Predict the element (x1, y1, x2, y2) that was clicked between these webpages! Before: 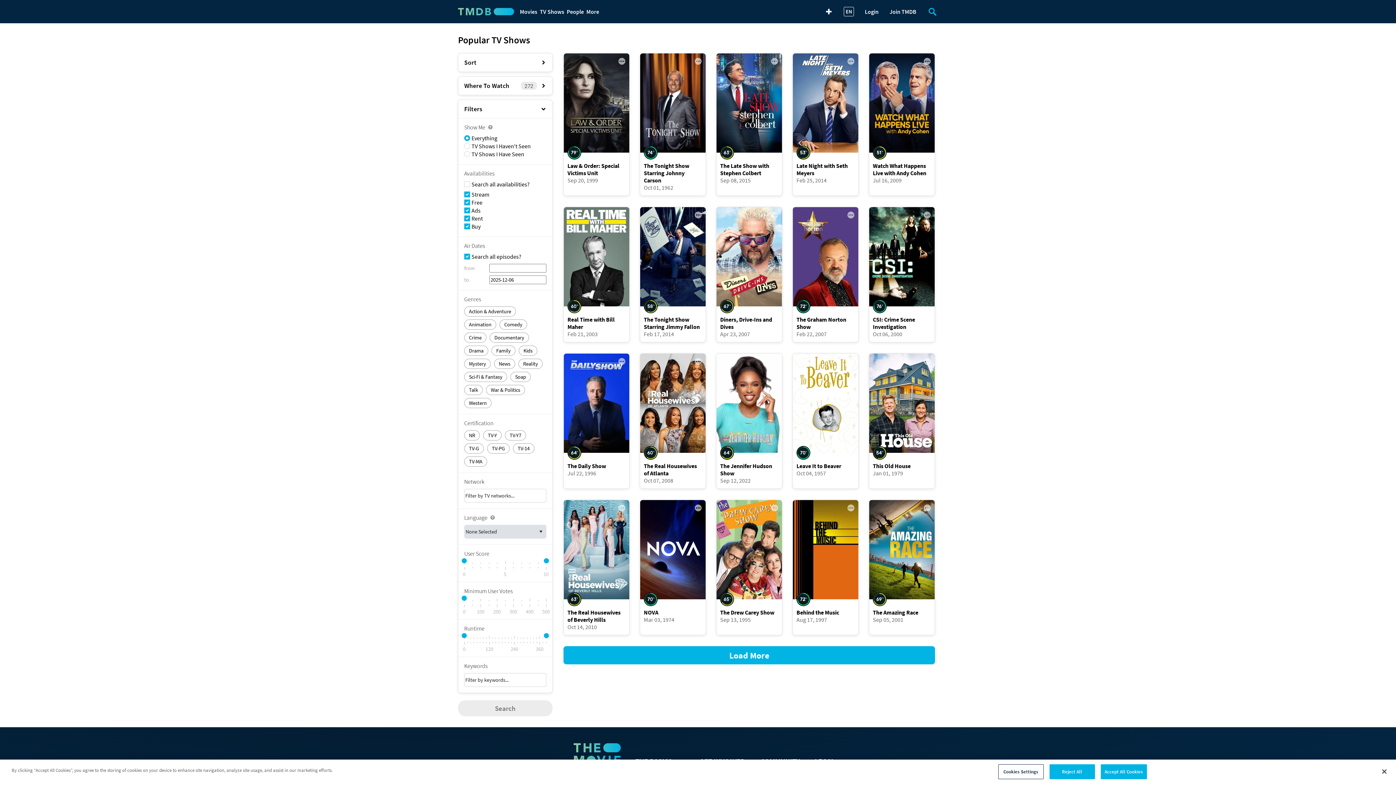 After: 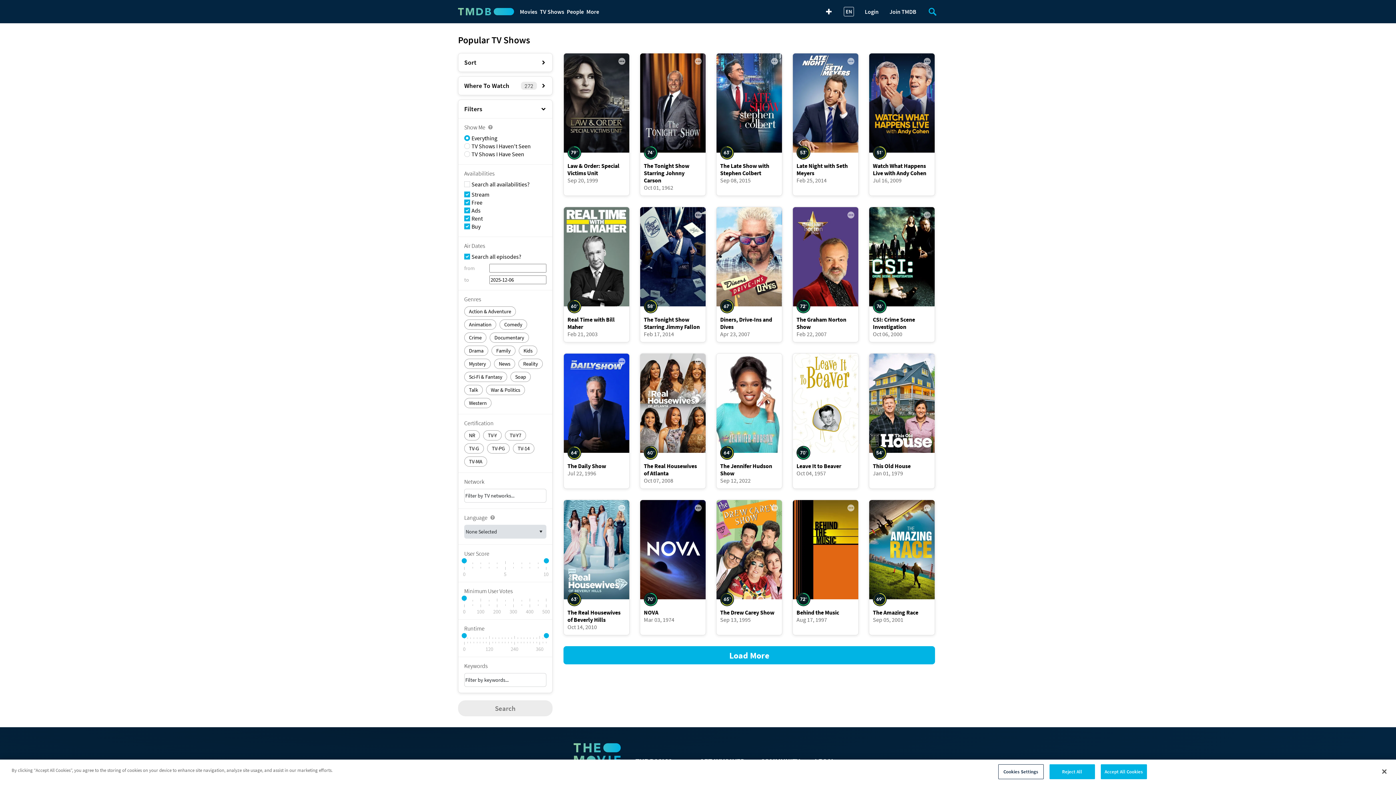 Action: label: Search bbox: (458, 700, 552, 716)